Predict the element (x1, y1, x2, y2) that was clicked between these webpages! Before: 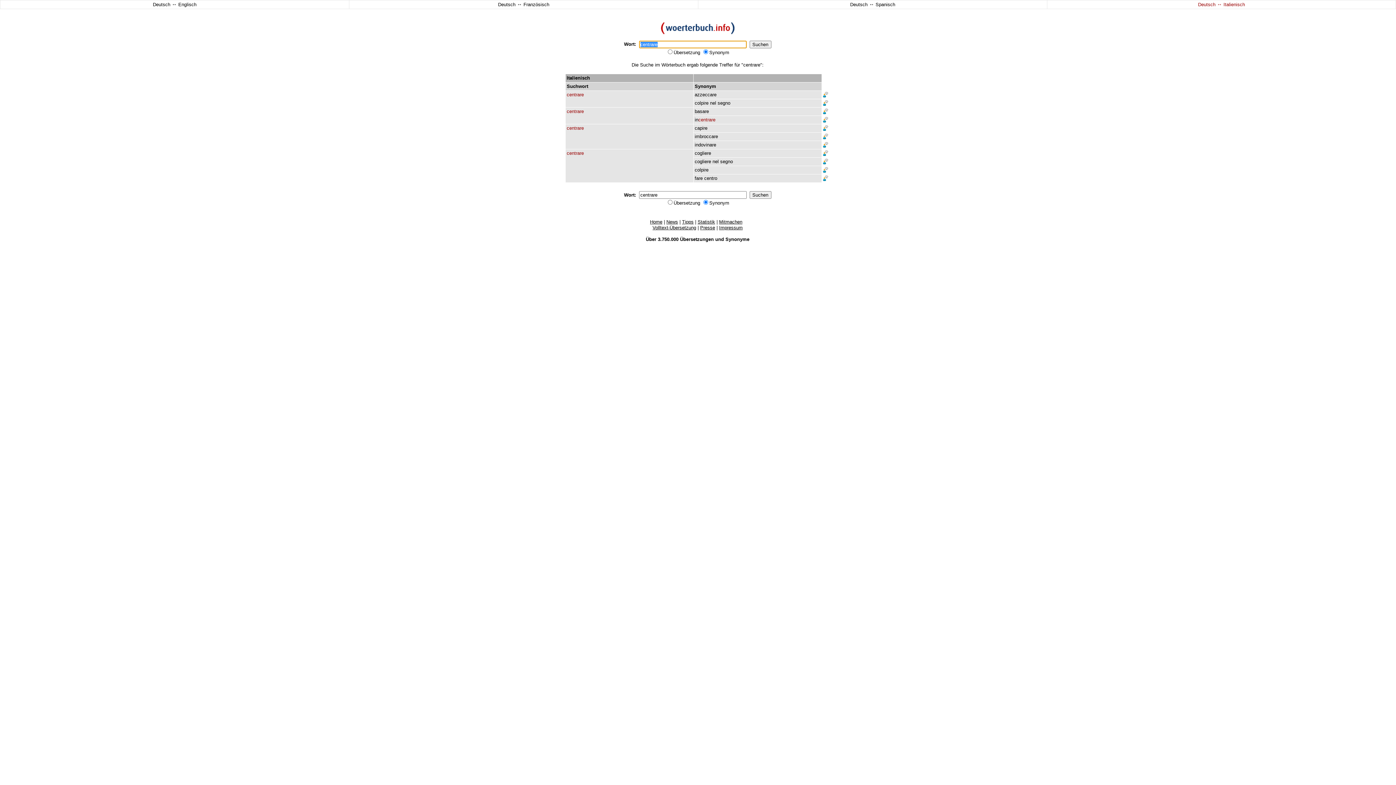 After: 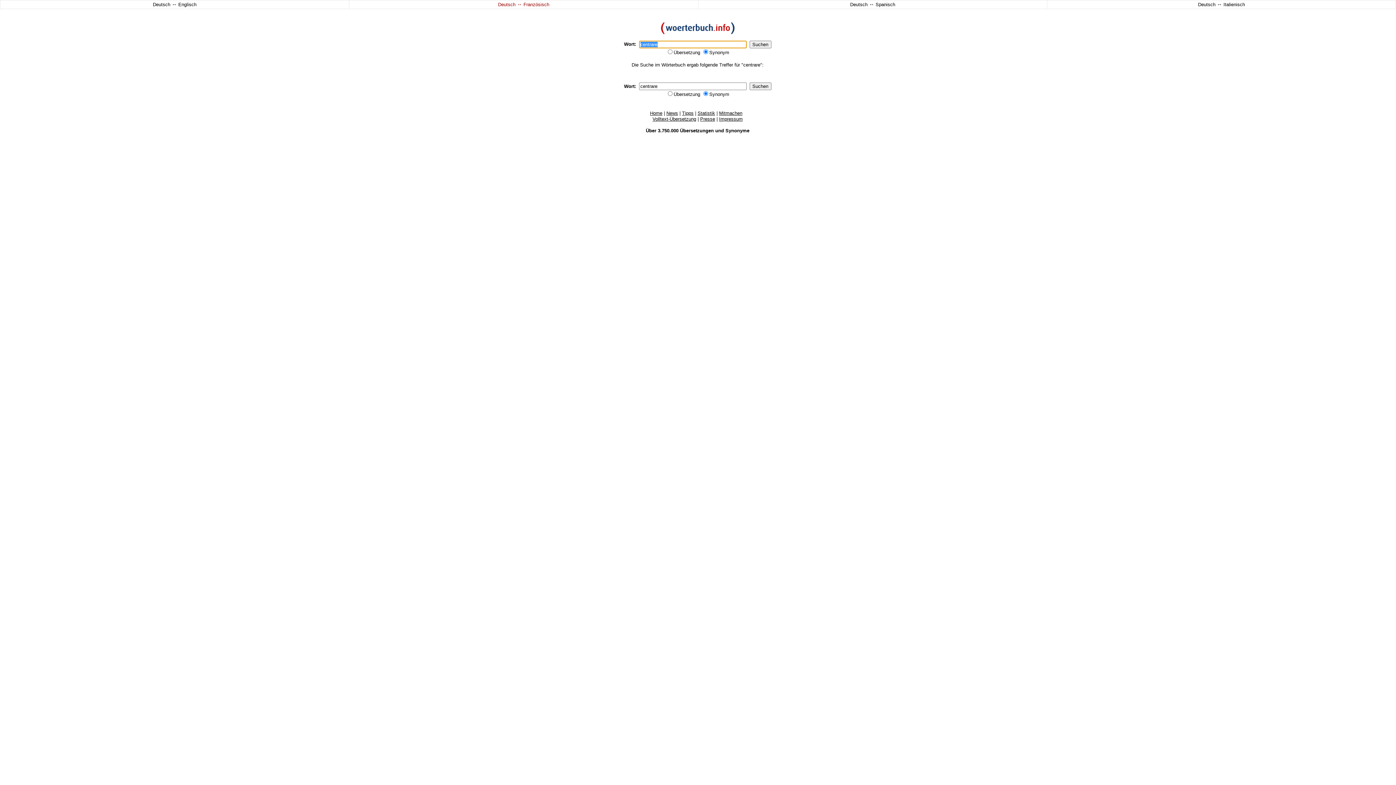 Action: bbox: (498, 1, 549, 7) label: Deutsch ↔ Französisch